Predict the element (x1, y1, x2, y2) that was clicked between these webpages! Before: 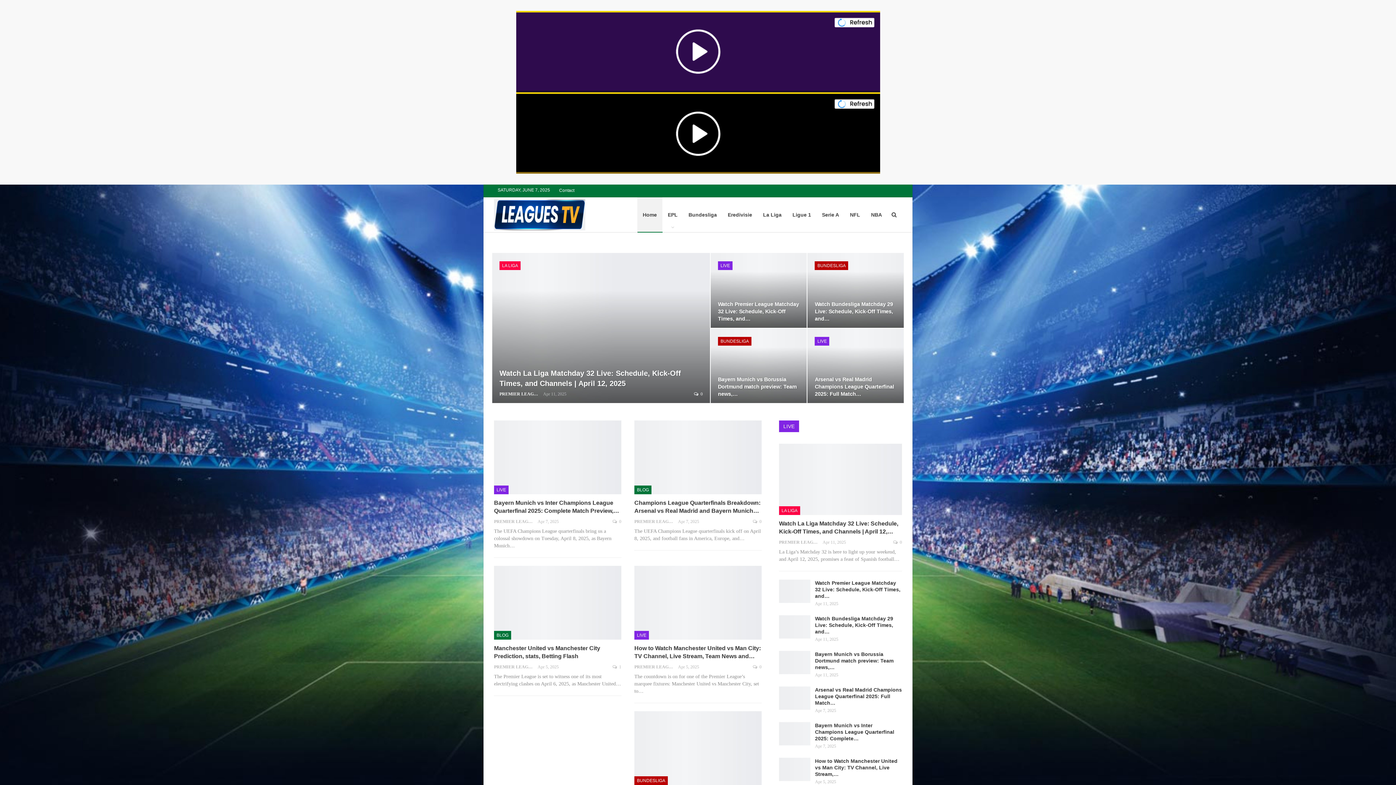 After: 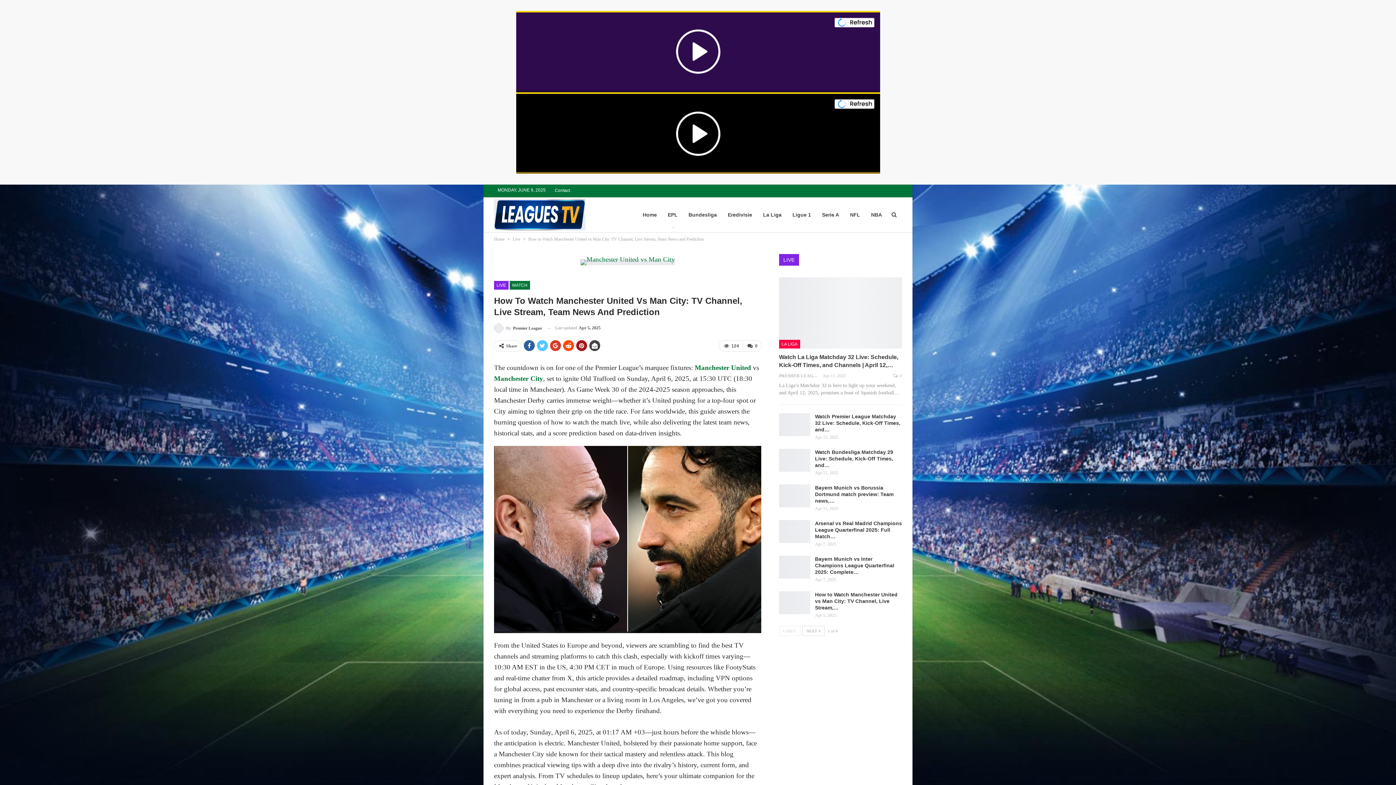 Action: label: How to Watch Manchester United vs Man City: TV Channel, Live Stream,… bbox: (815, 758, 897, 777)